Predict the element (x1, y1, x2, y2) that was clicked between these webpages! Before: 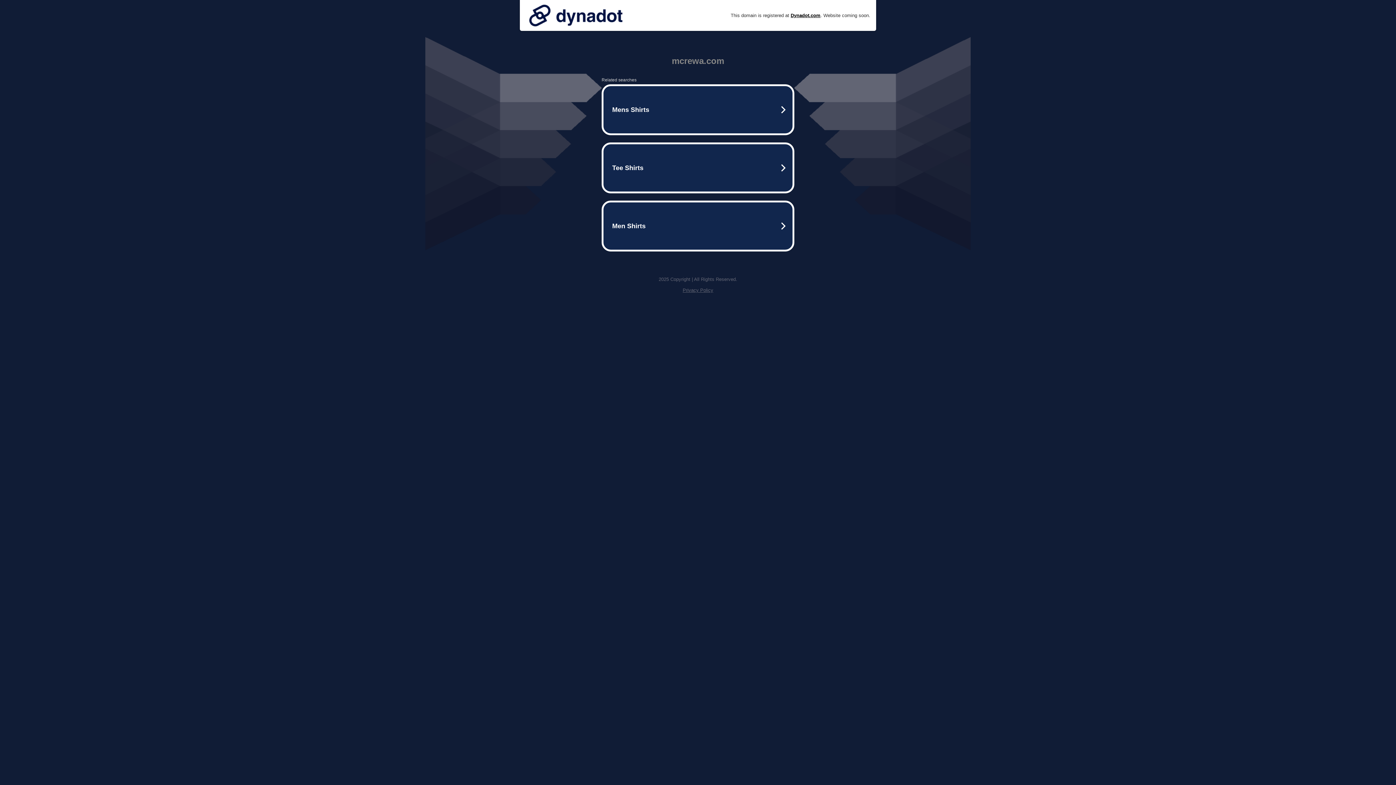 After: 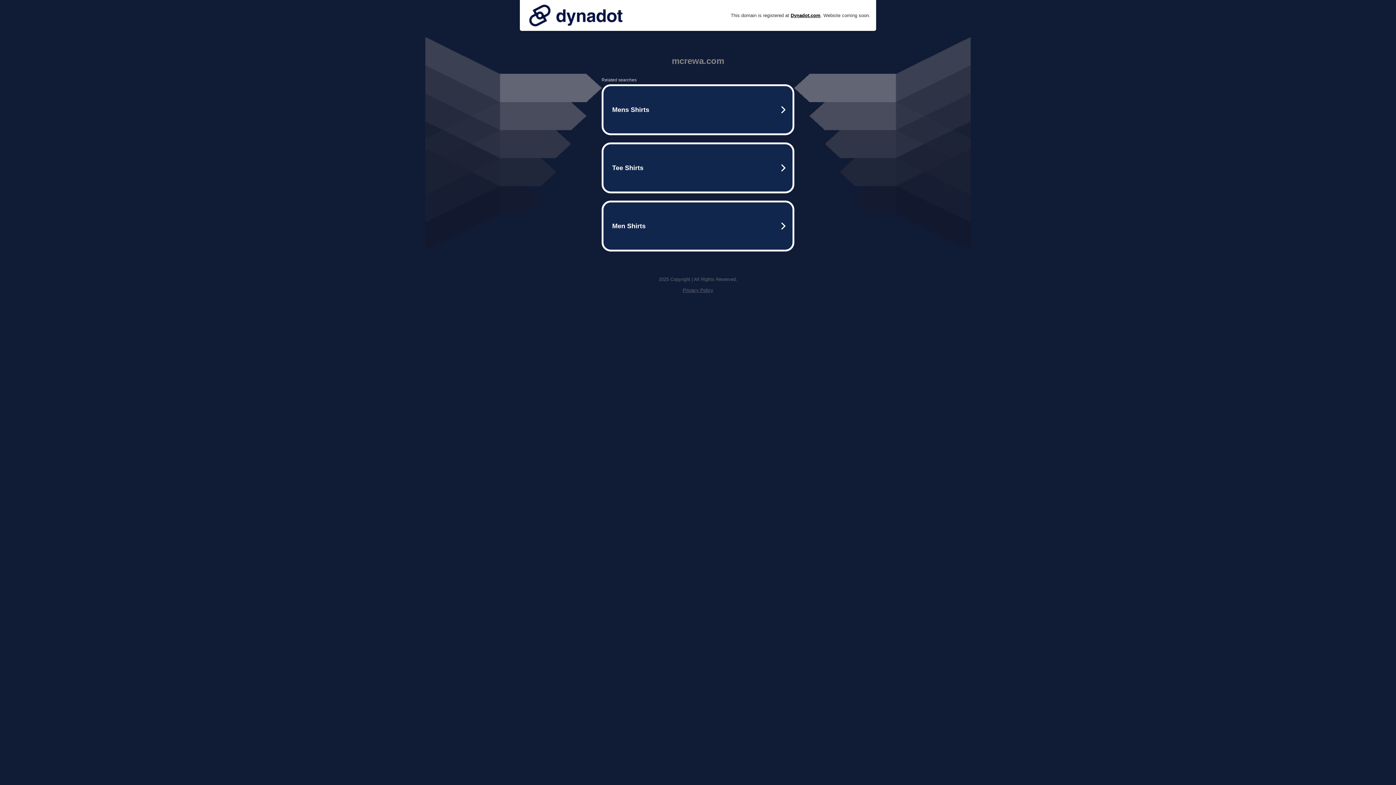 Action: bbox: (525, 0, 626, 30)